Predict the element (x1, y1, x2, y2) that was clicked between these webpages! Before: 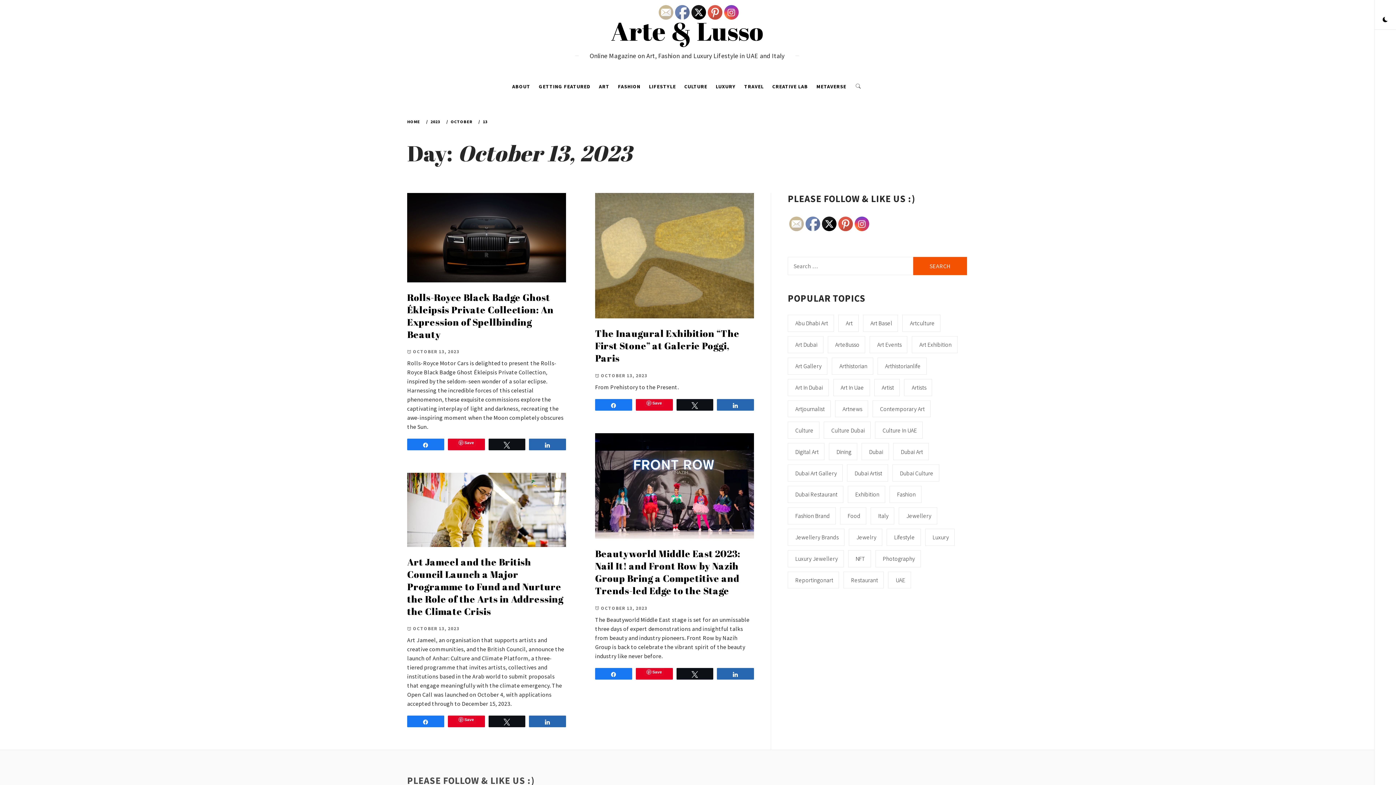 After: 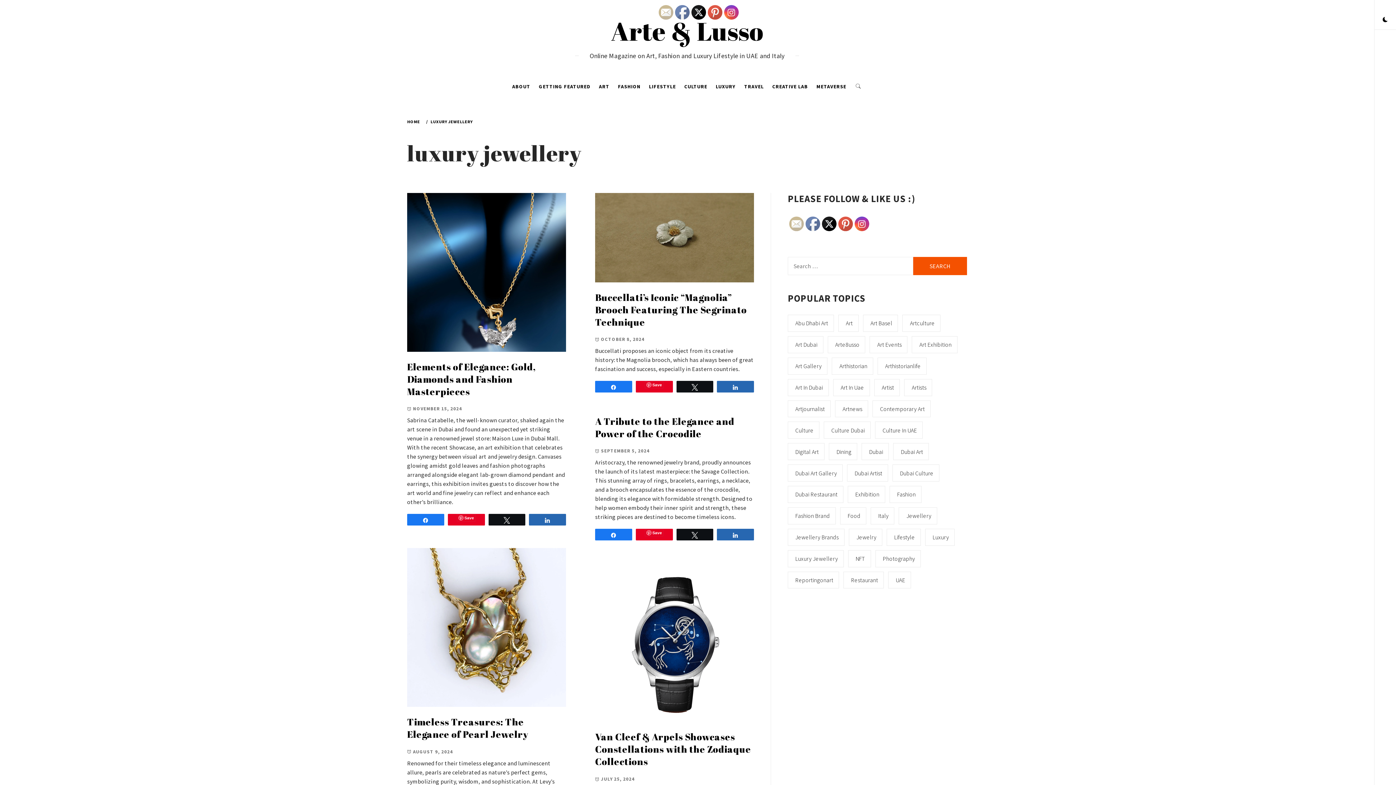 Action: bbox: (788, 550, 843, 567) label: luxury jewellery (45 items)